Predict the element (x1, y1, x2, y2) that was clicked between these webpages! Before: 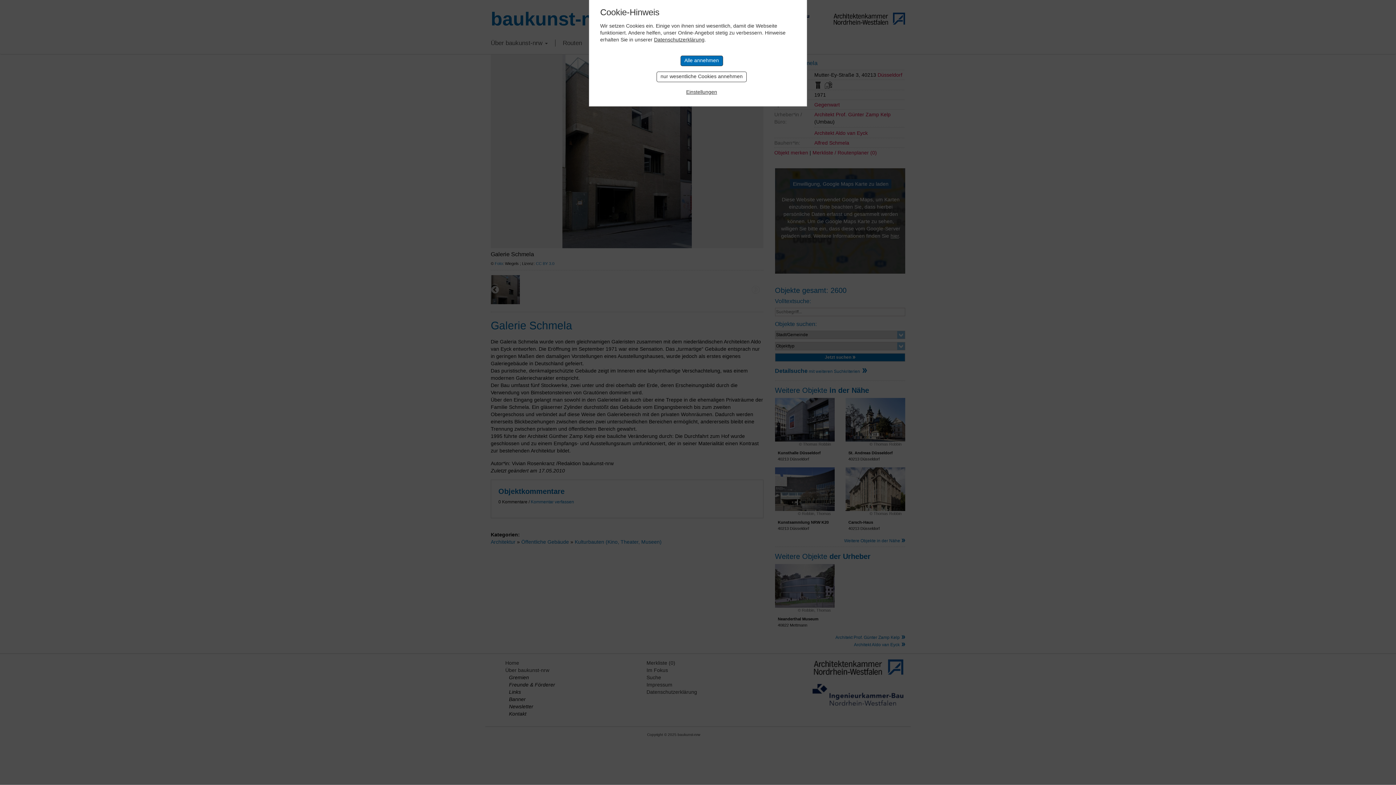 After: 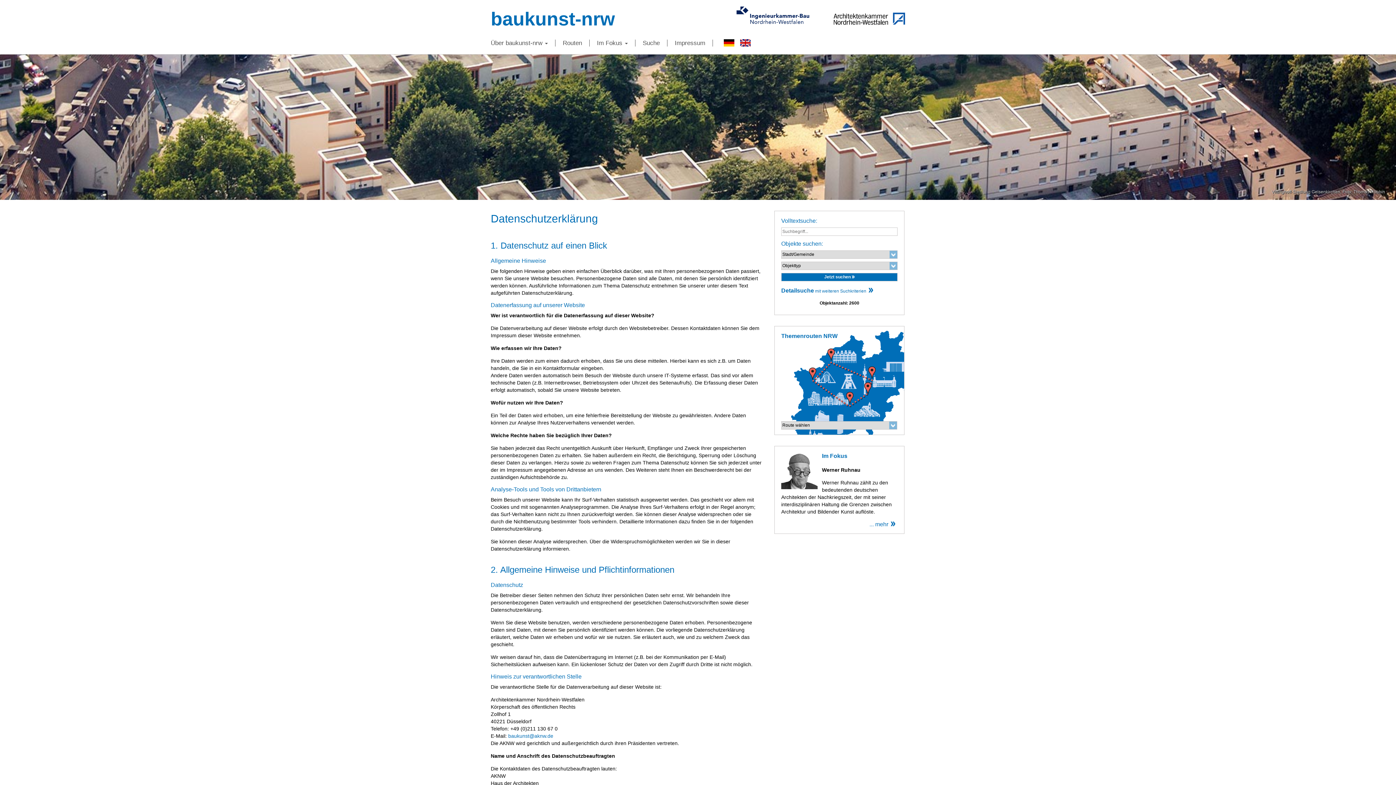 Action: label: Datenschutzerklärung bbox: (654, 36, 704, 42)